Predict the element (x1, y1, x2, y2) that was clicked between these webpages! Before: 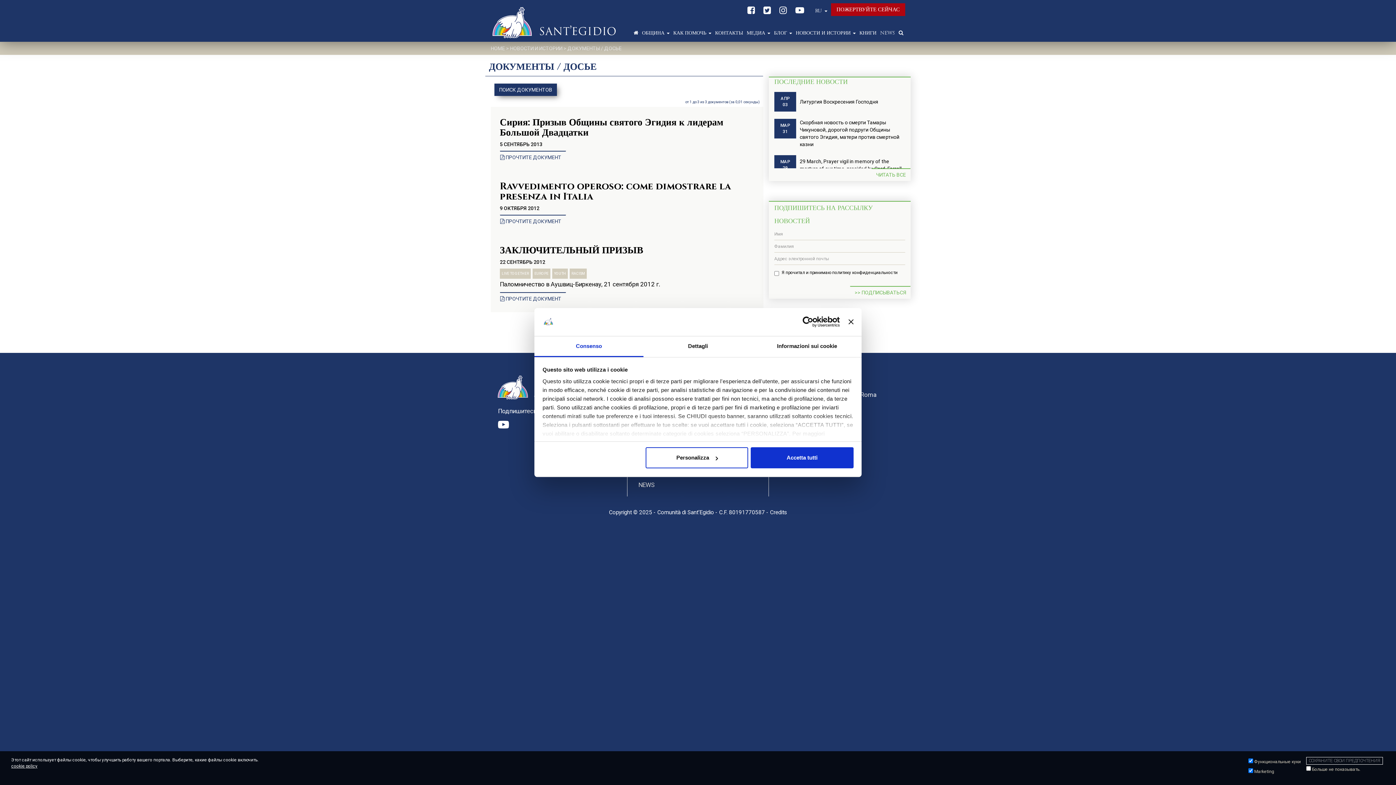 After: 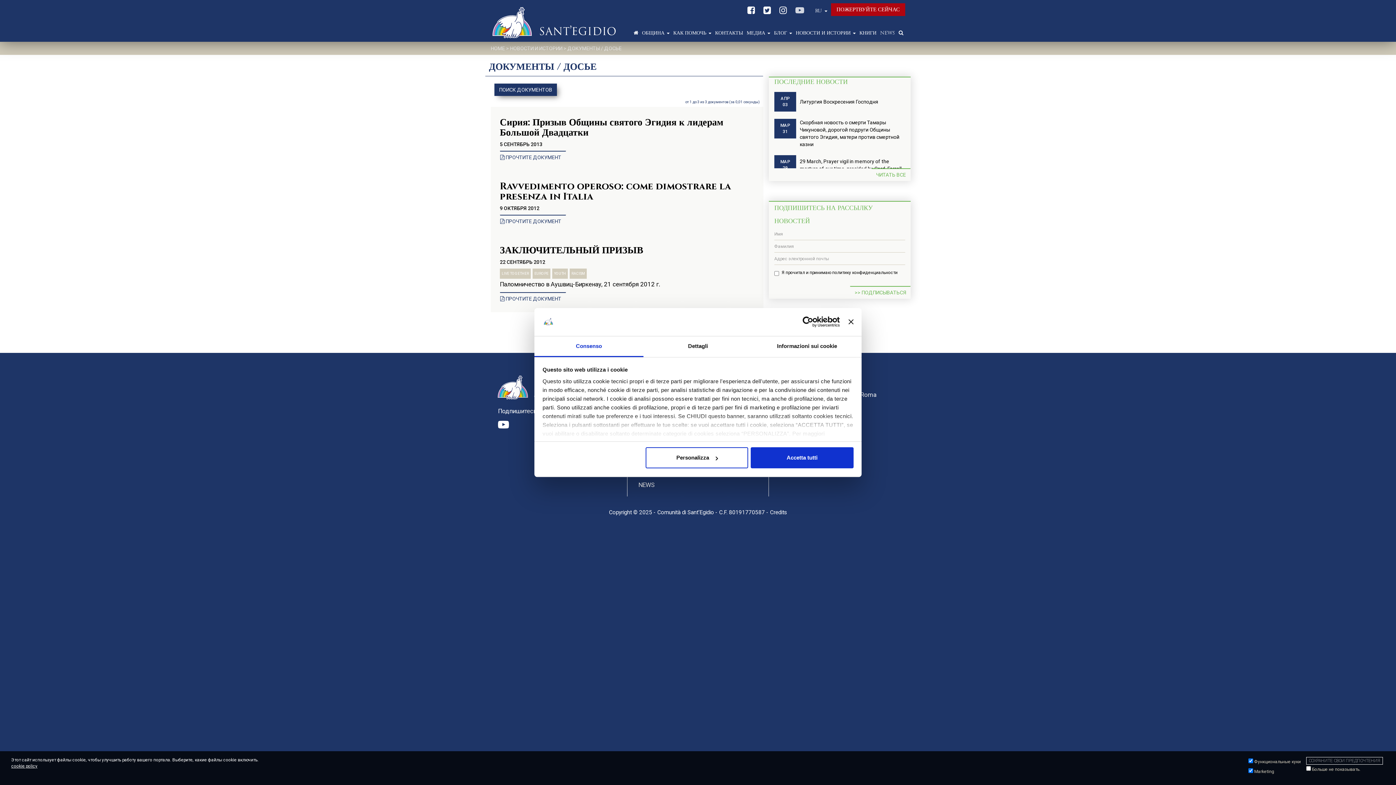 Action: bbox: (793, 8, 806, 15)